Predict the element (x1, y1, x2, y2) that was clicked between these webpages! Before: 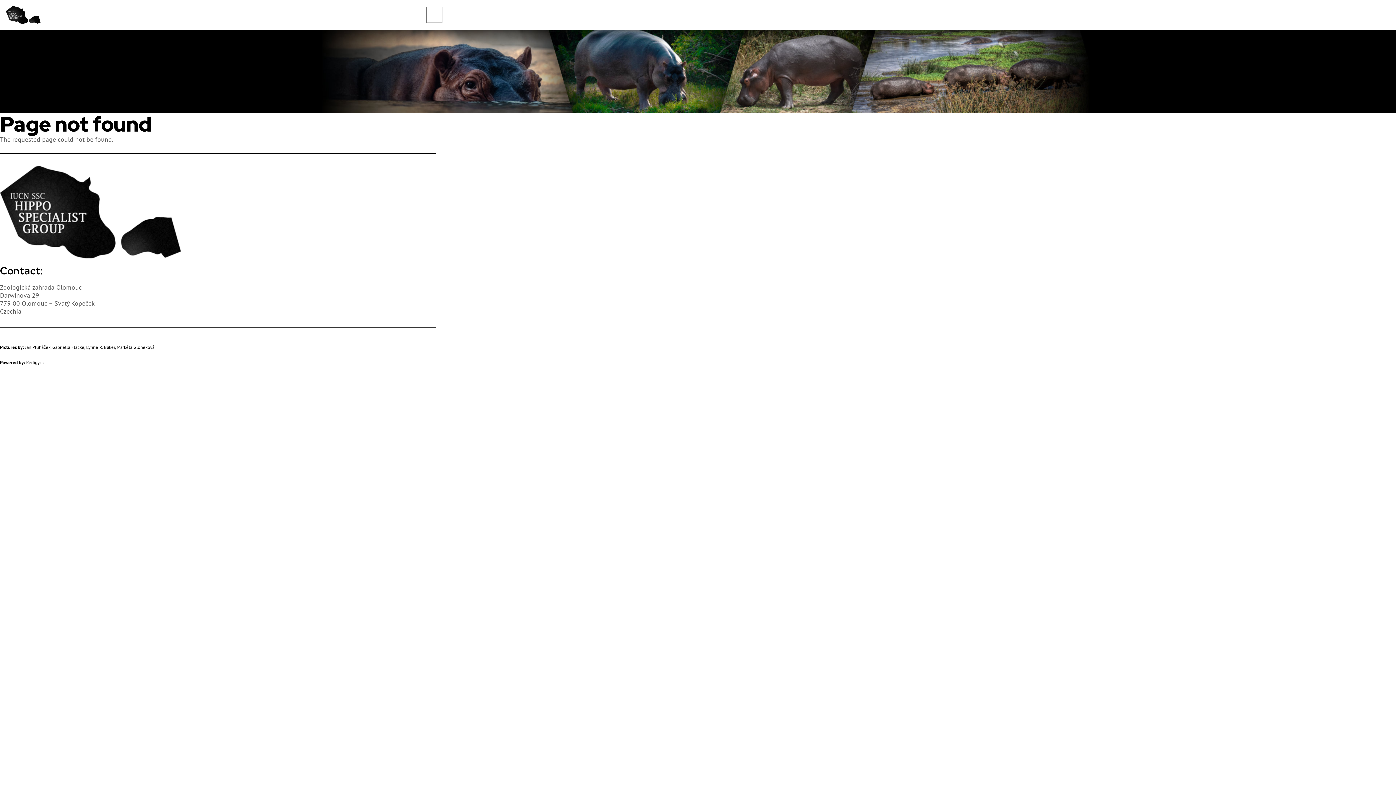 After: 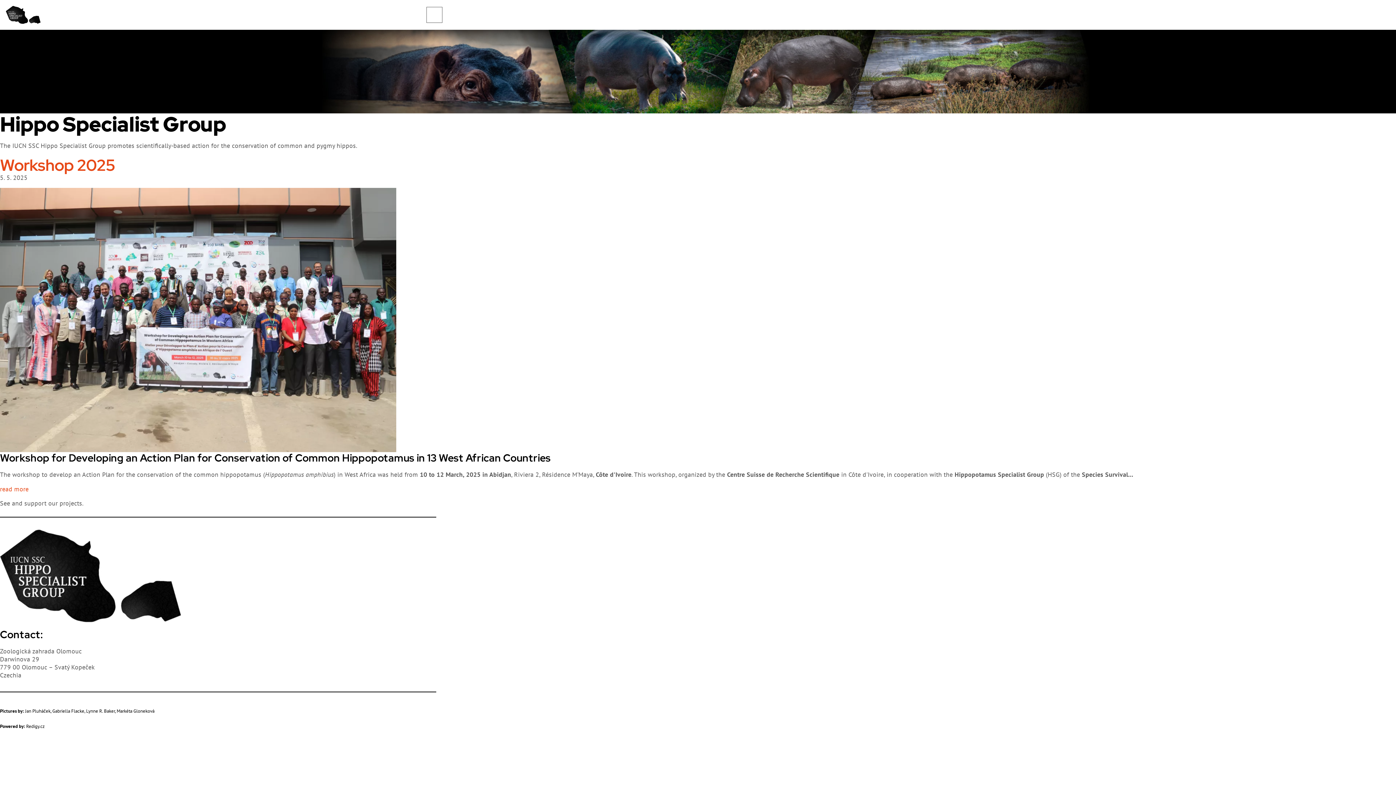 Action: bbox: (5, 5, 40, 23)